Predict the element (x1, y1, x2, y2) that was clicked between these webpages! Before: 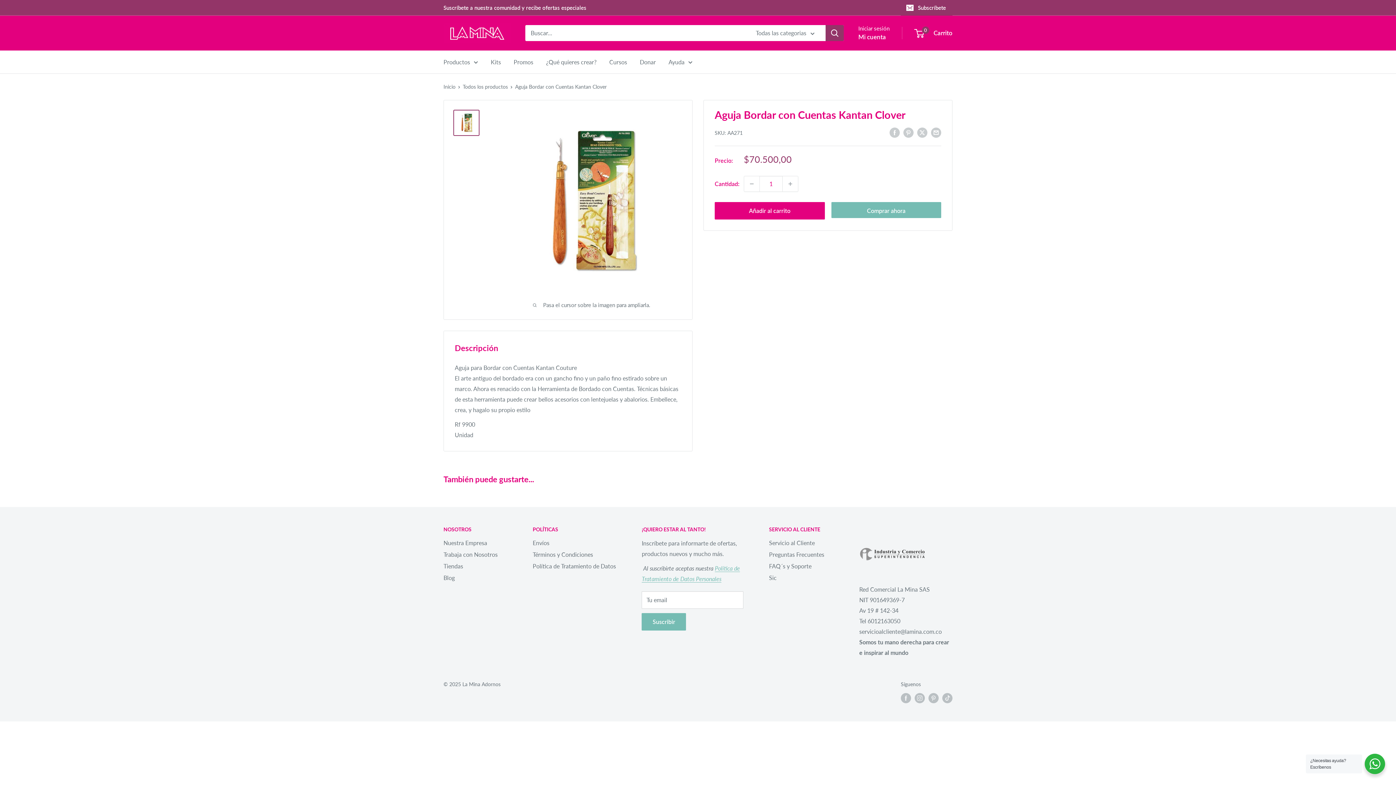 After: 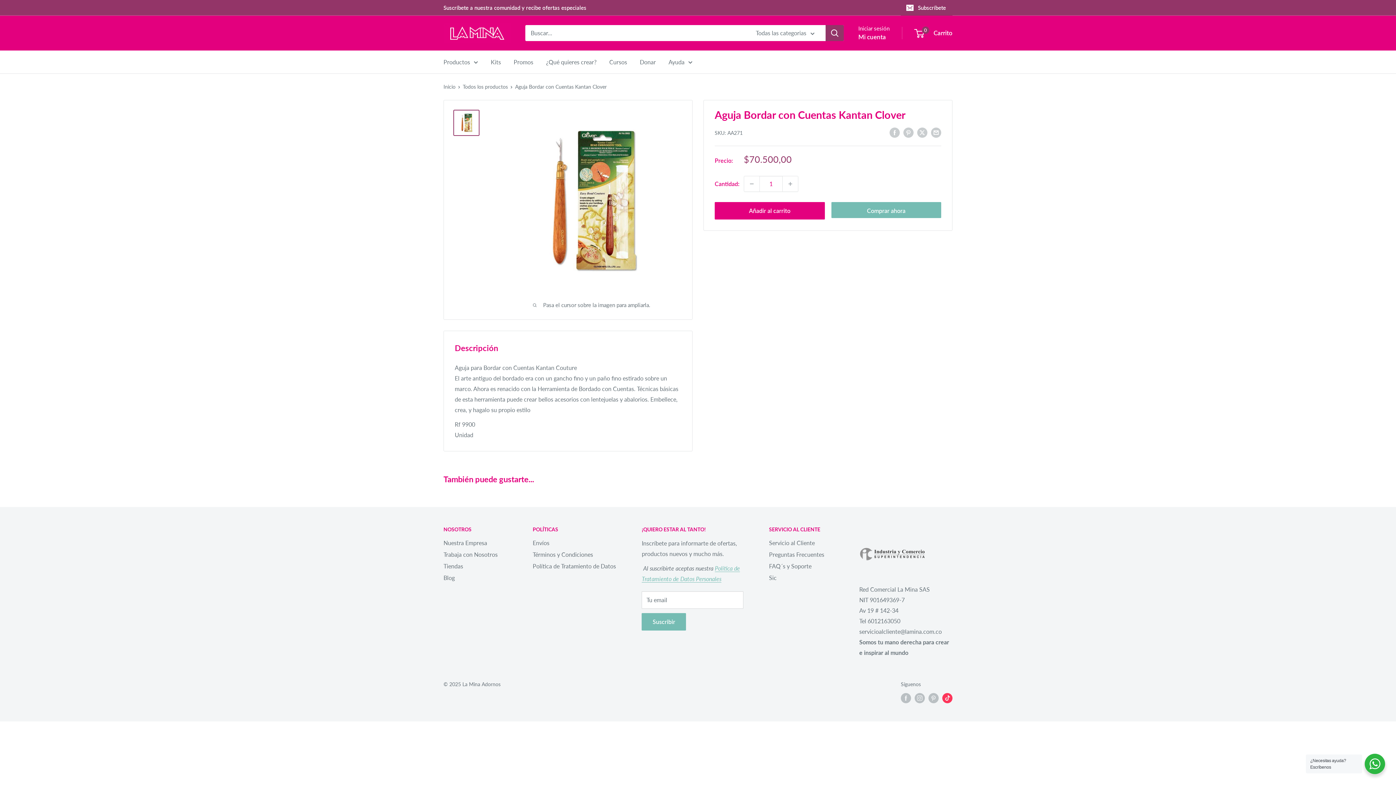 Action: bbox: (942, 693, 952, 703) label: Síguenos en TikTok